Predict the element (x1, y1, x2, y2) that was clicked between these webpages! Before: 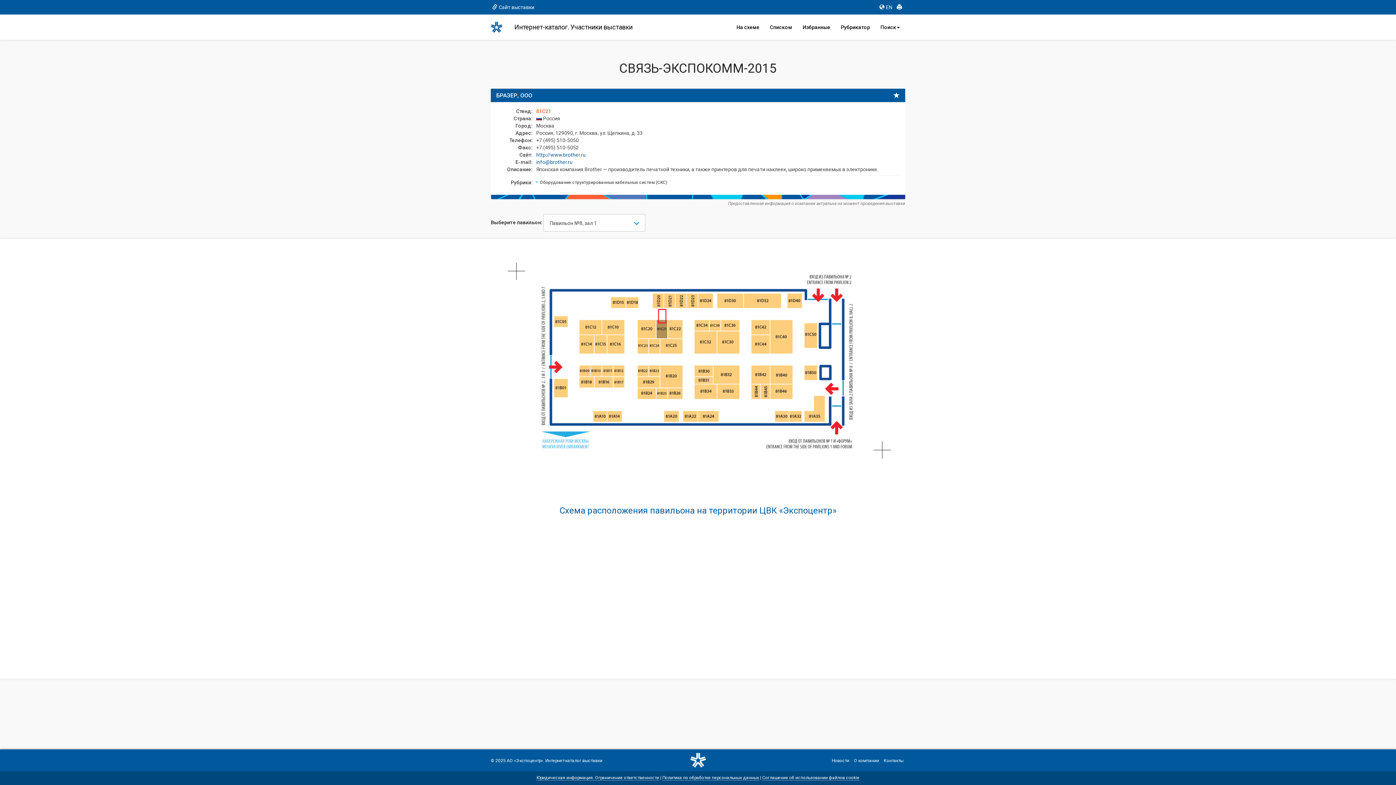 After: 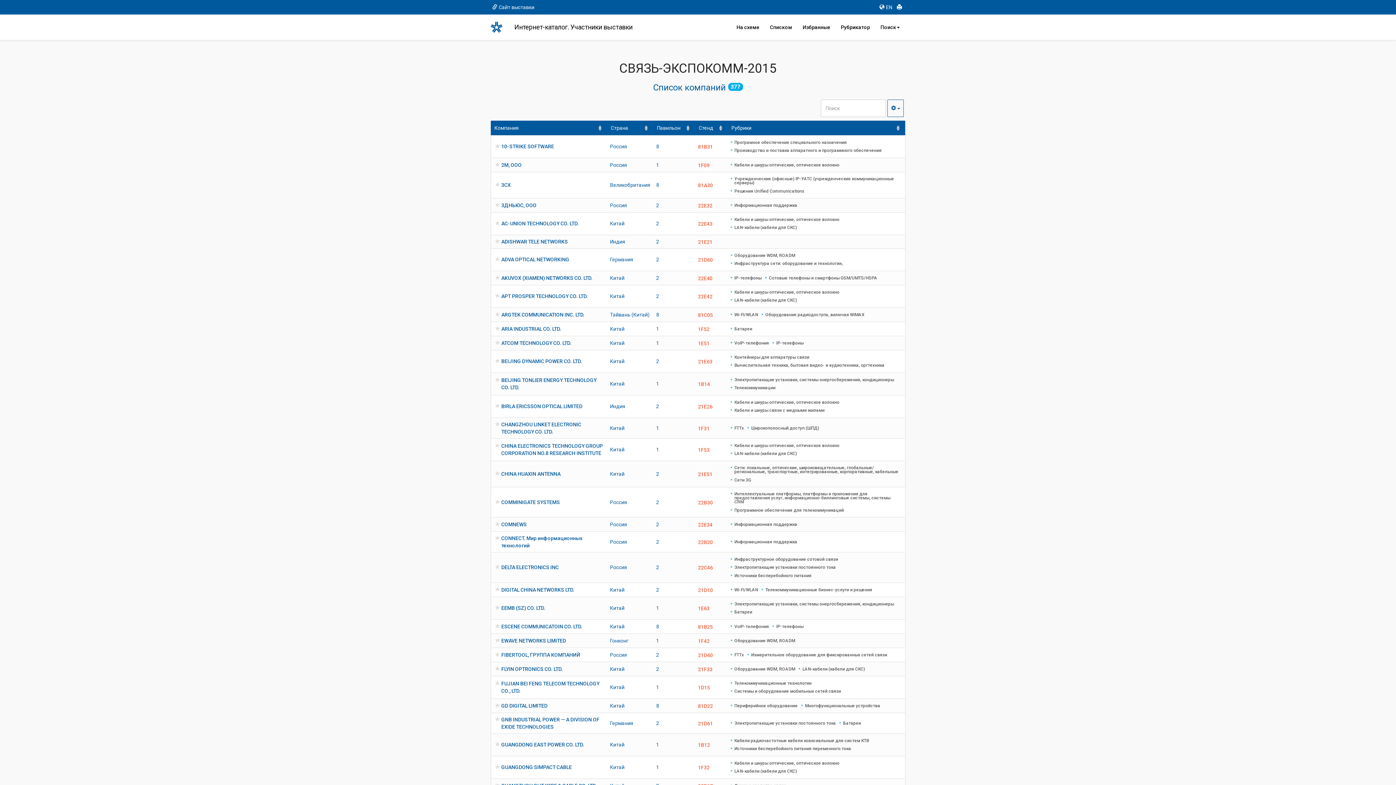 Action: bbox: (764, 18, 797, 36) label: Списком